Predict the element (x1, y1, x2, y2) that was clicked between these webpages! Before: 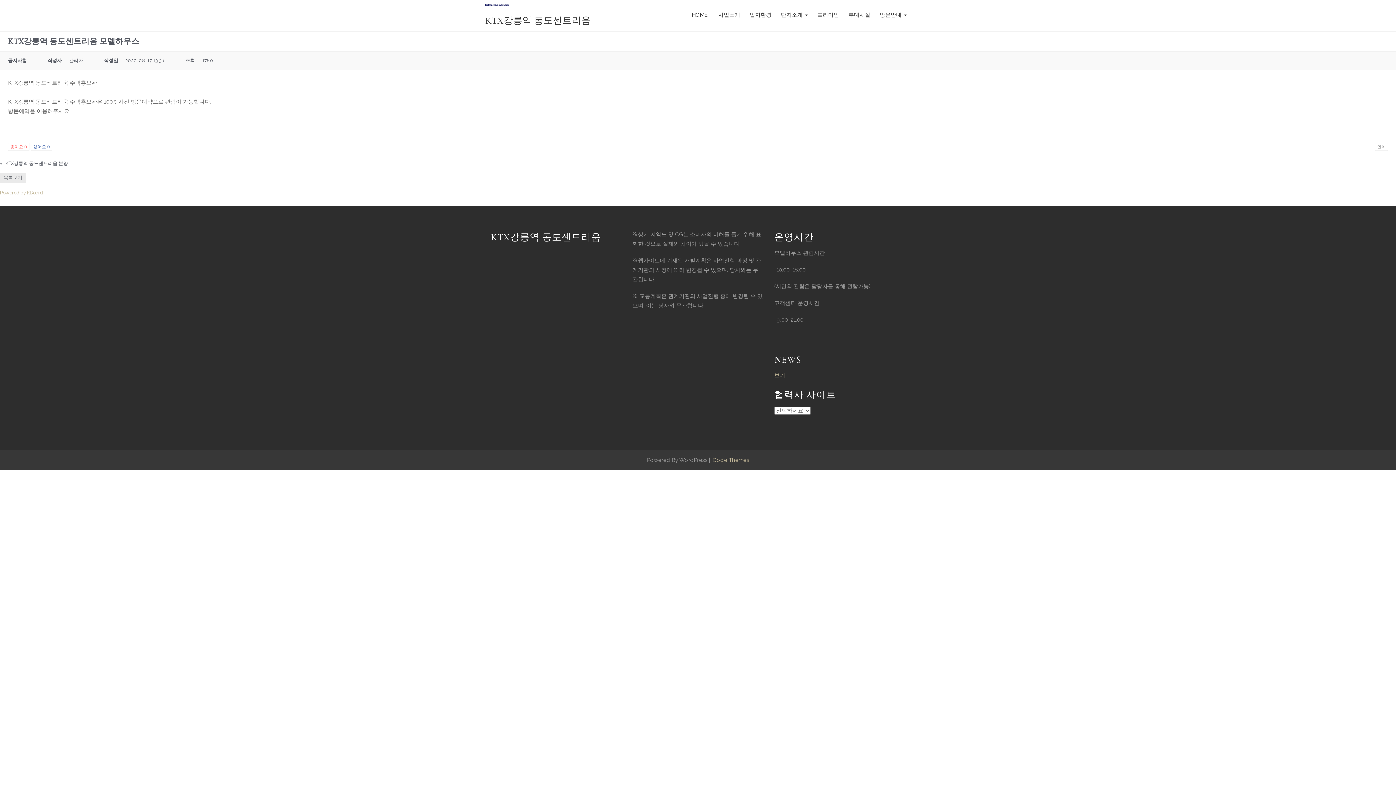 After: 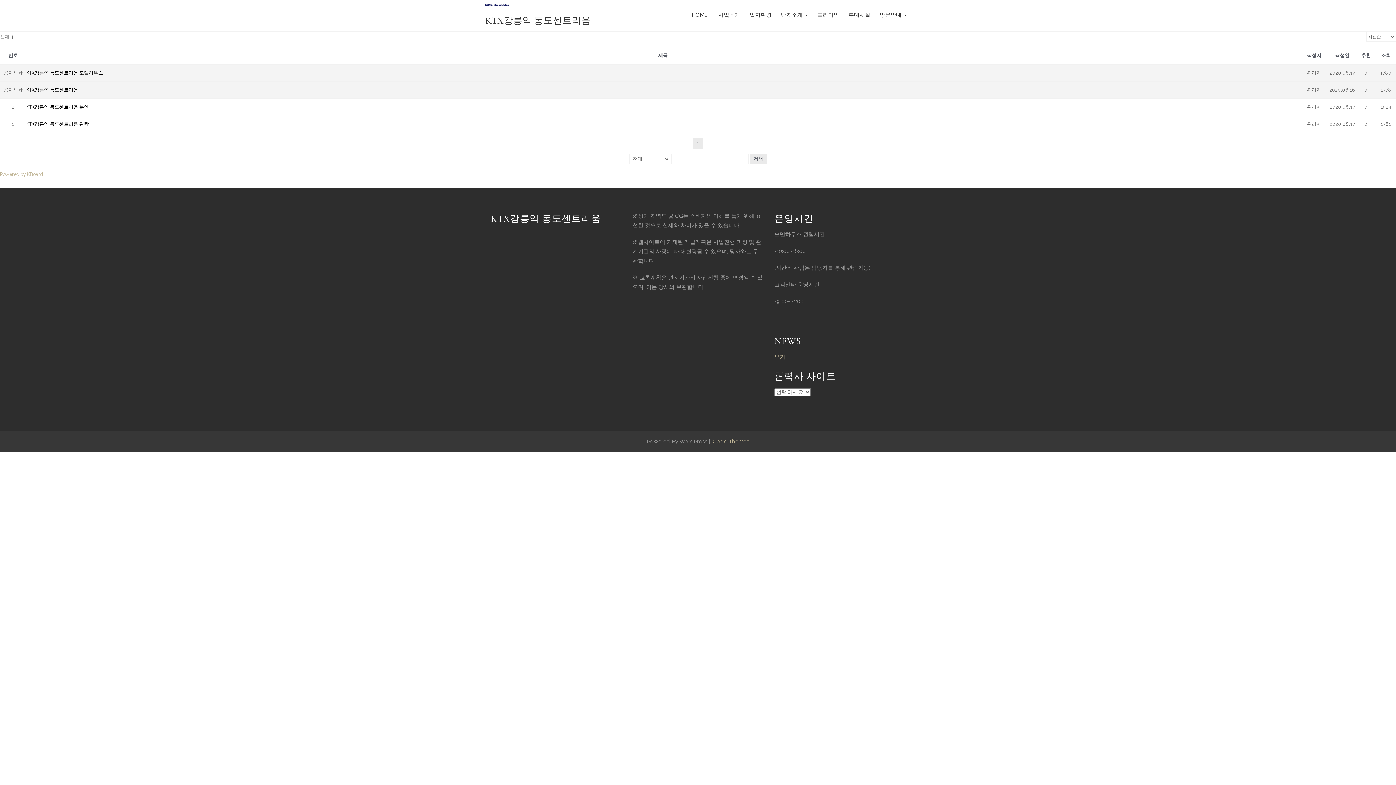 Action: bbox: (0, 172, 26, 182) label: 목록보기